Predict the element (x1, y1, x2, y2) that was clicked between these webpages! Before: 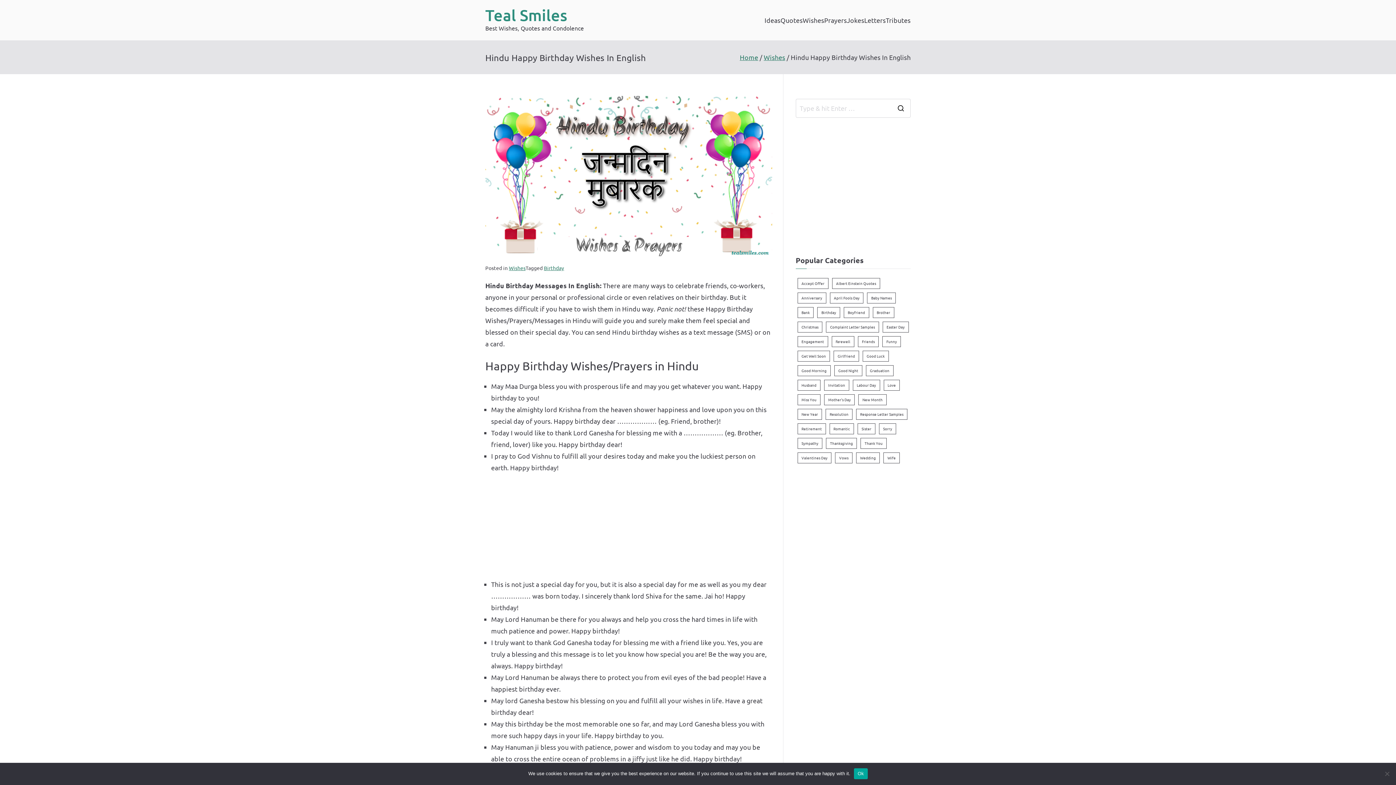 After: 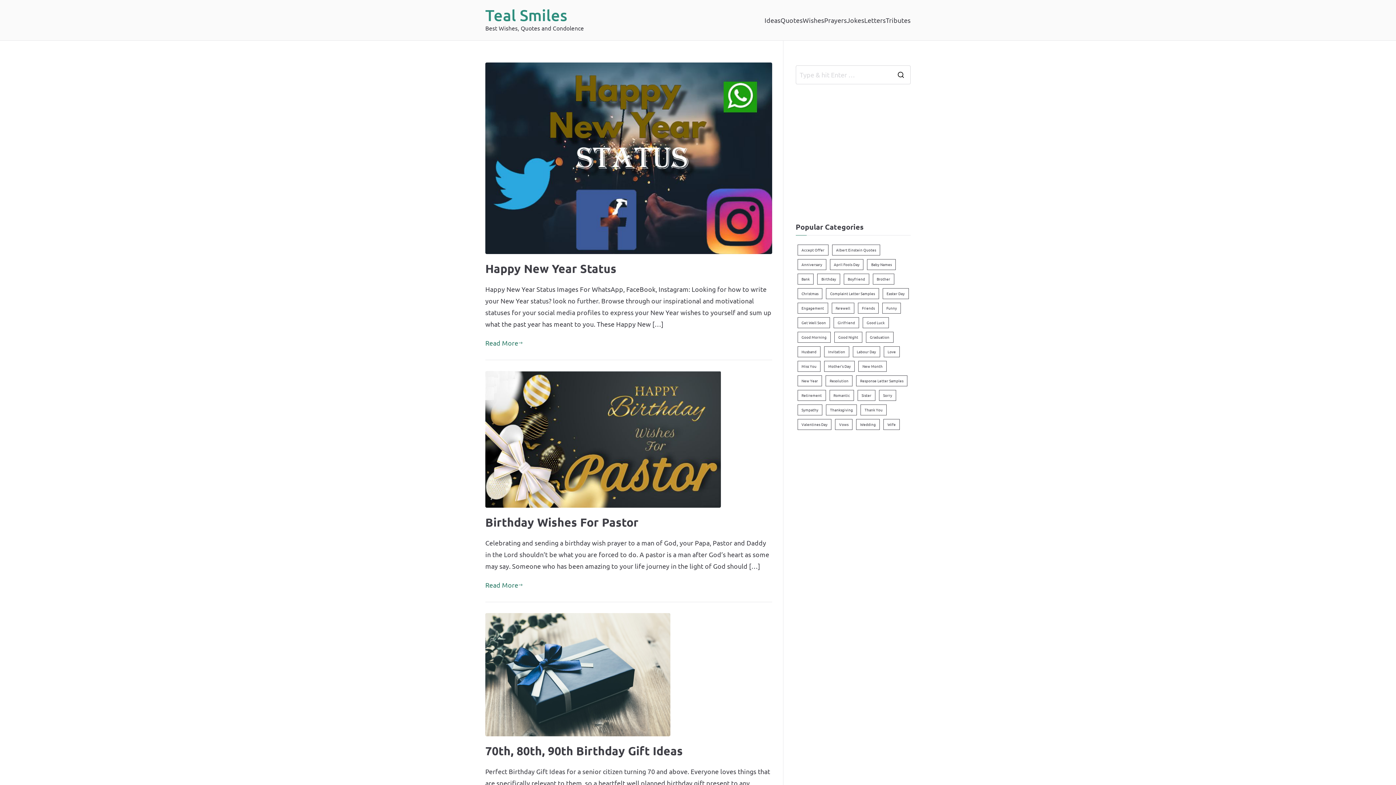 Action: bbox: (739, 53, 758, 61) label: Home